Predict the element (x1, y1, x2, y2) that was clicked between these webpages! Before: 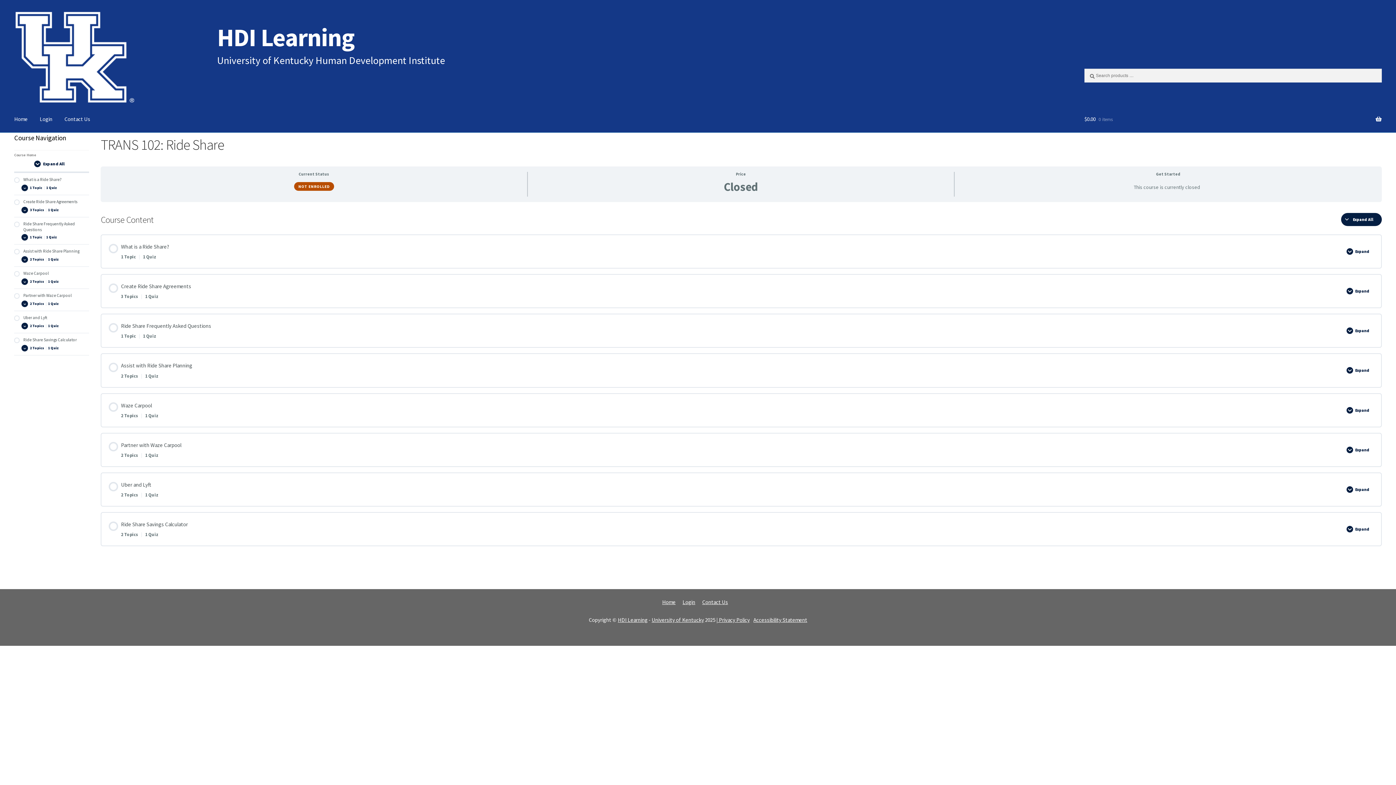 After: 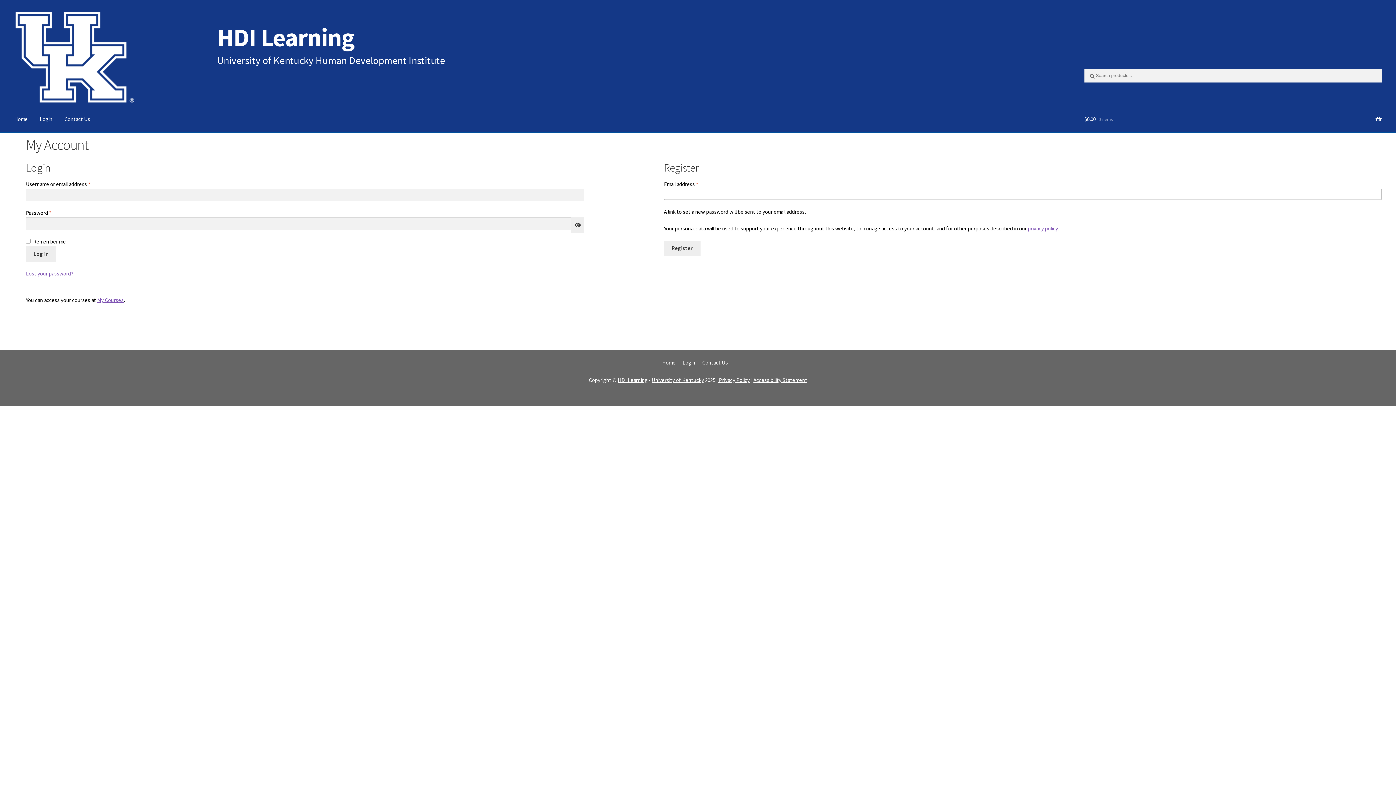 Action: label: Login bbox: (682, 598, 695, 607)